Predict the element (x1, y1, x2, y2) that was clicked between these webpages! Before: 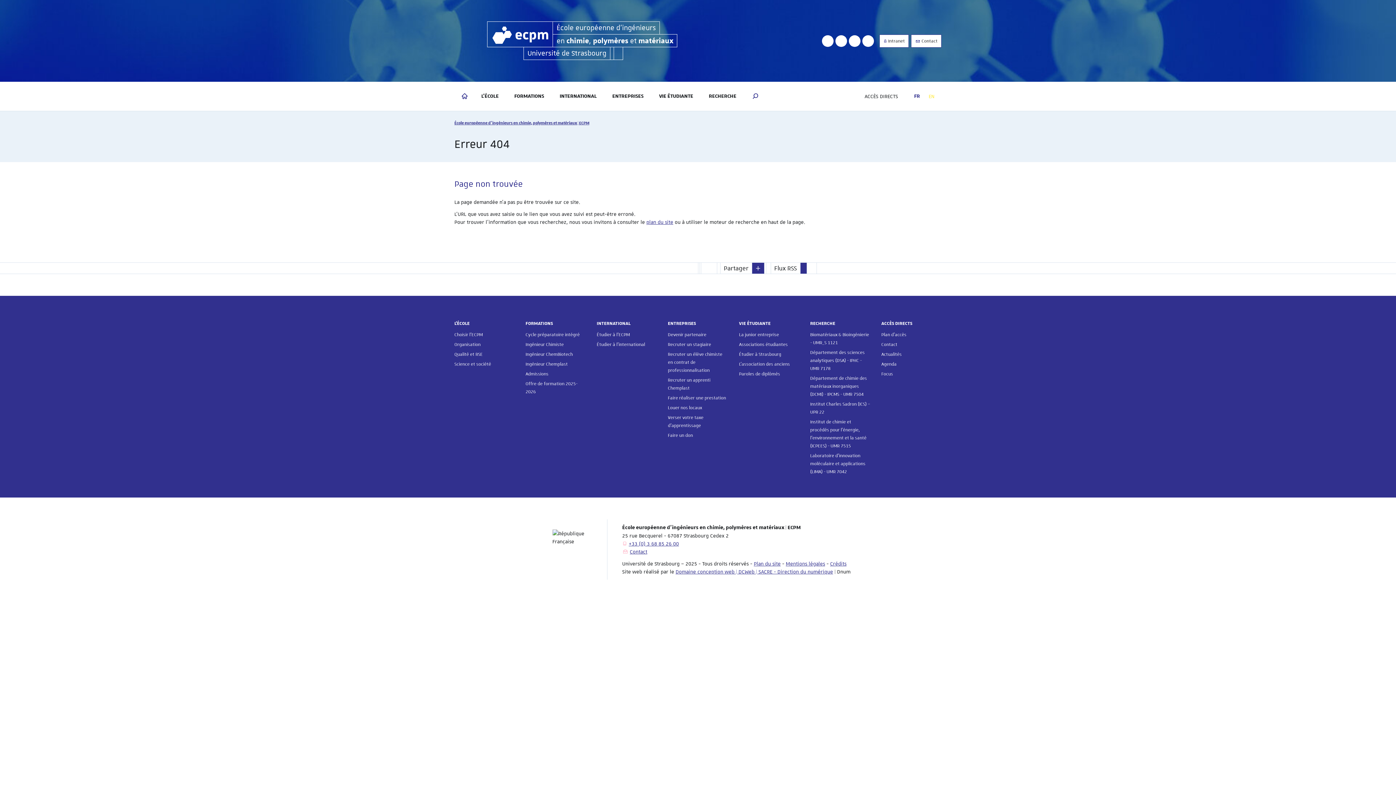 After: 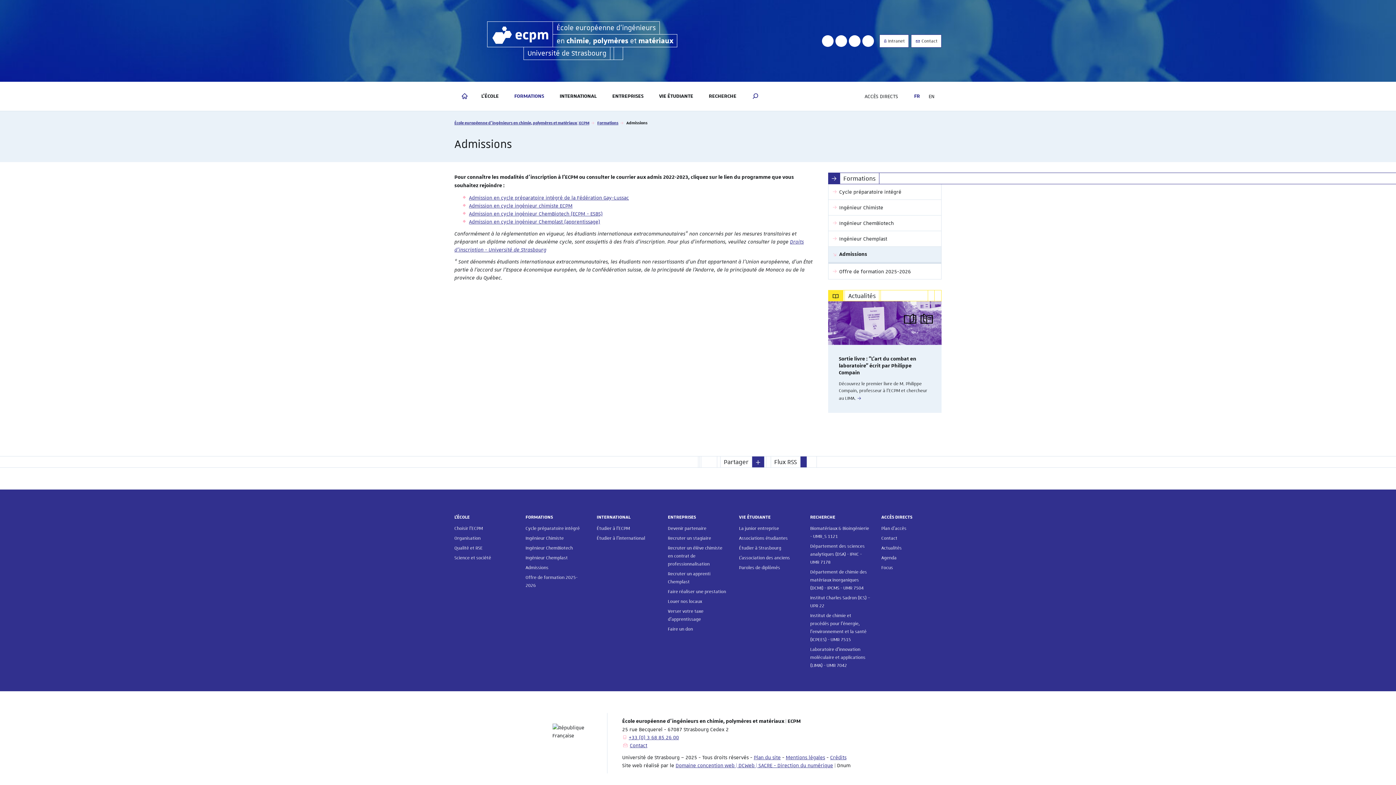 Action: label: Admissions bbox: (525, 371, 548, 376)